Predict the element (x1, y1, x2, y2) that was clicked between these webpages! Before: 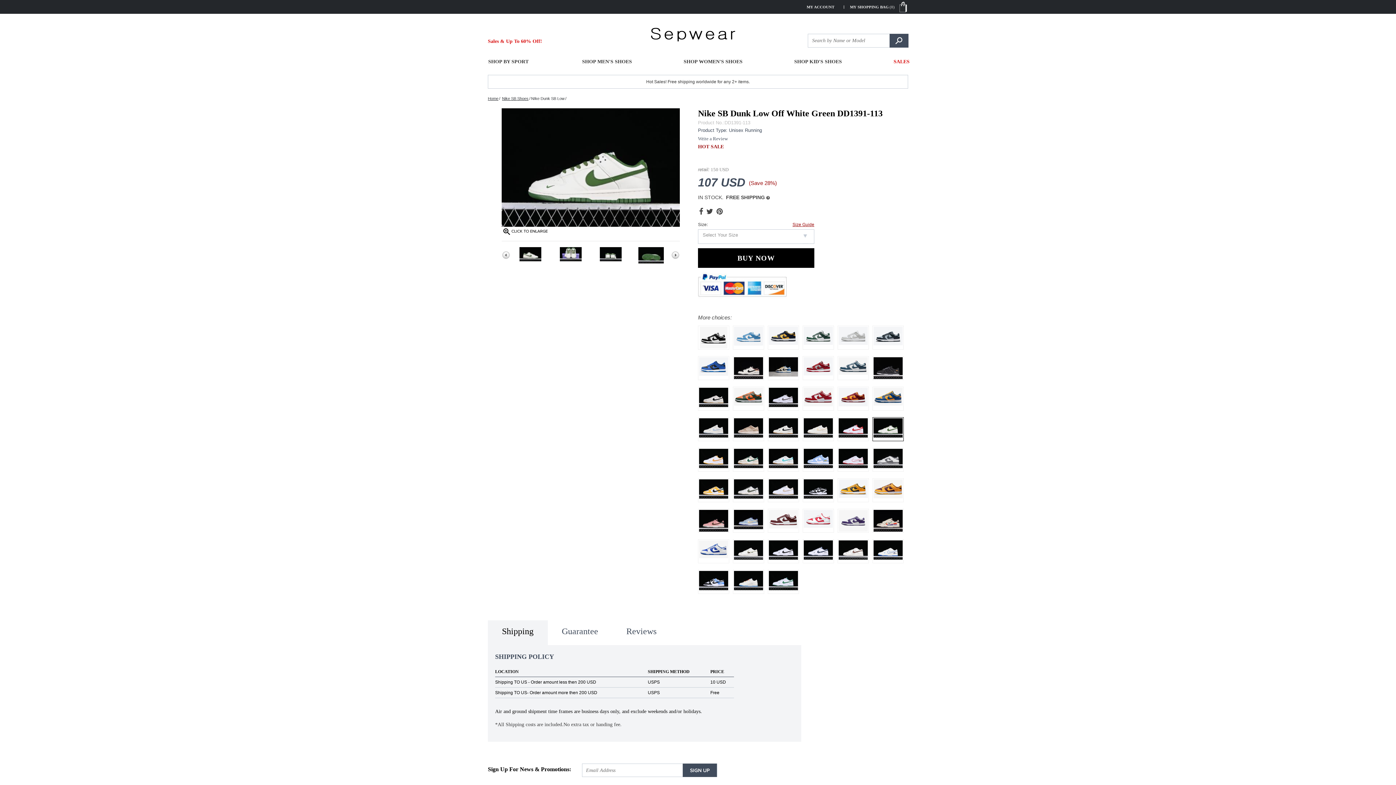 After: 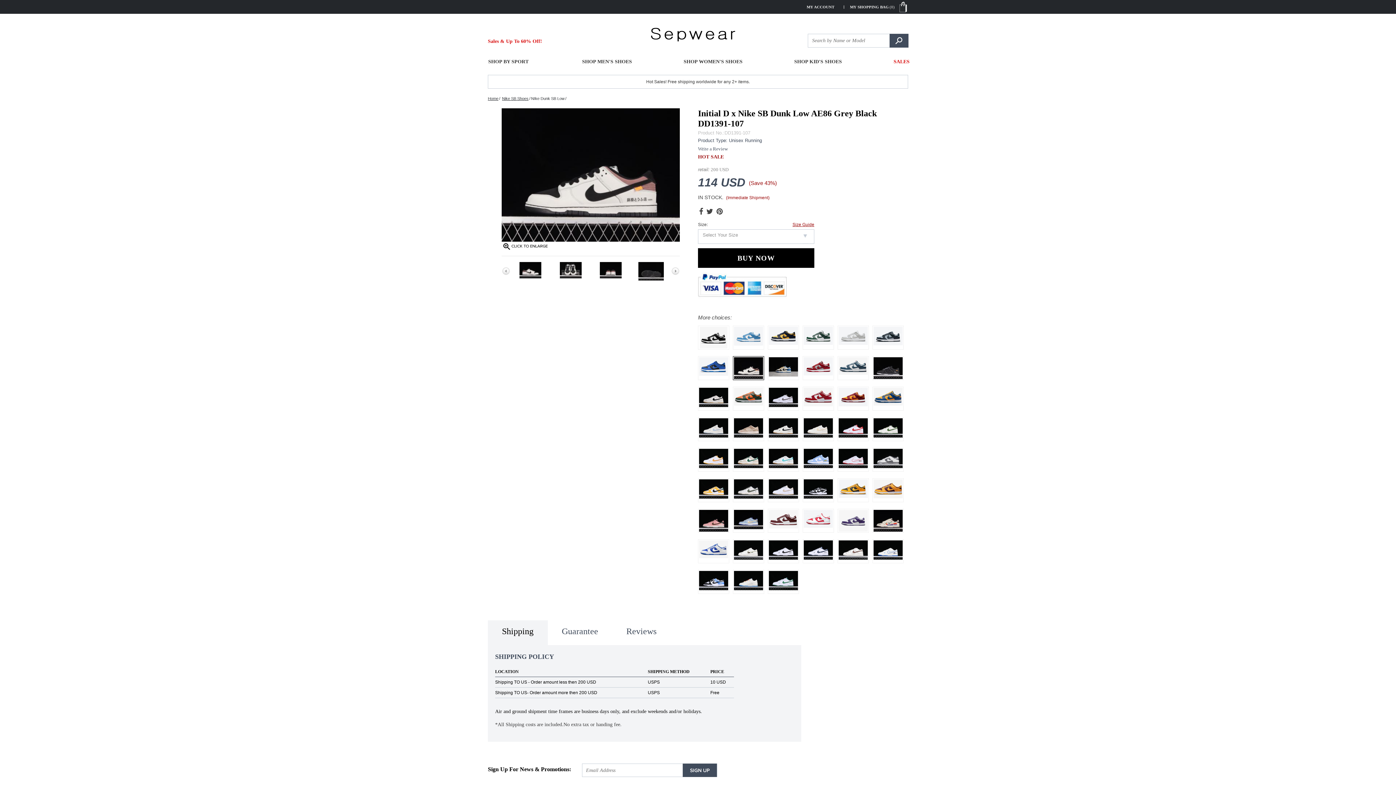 Action: bbox: (733, 356, 768, 381)